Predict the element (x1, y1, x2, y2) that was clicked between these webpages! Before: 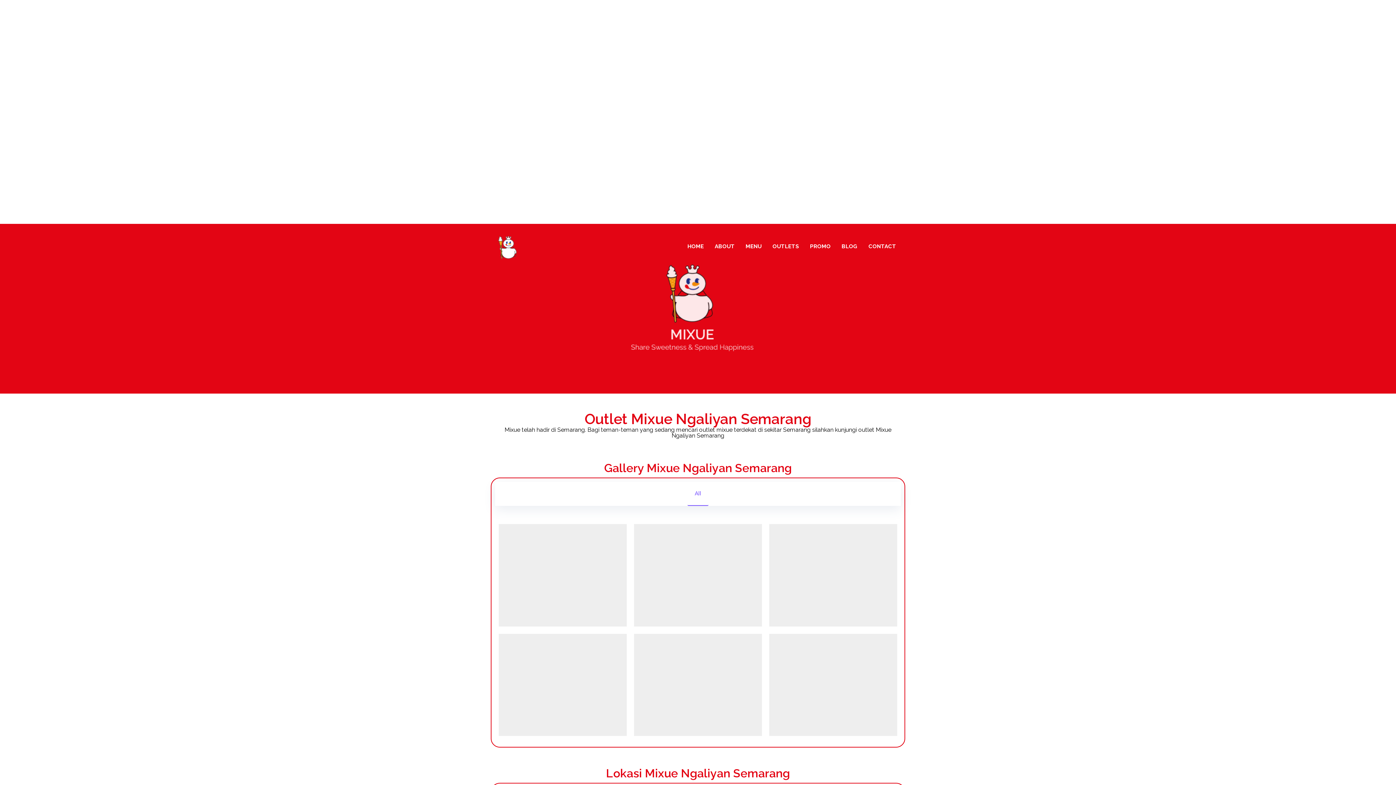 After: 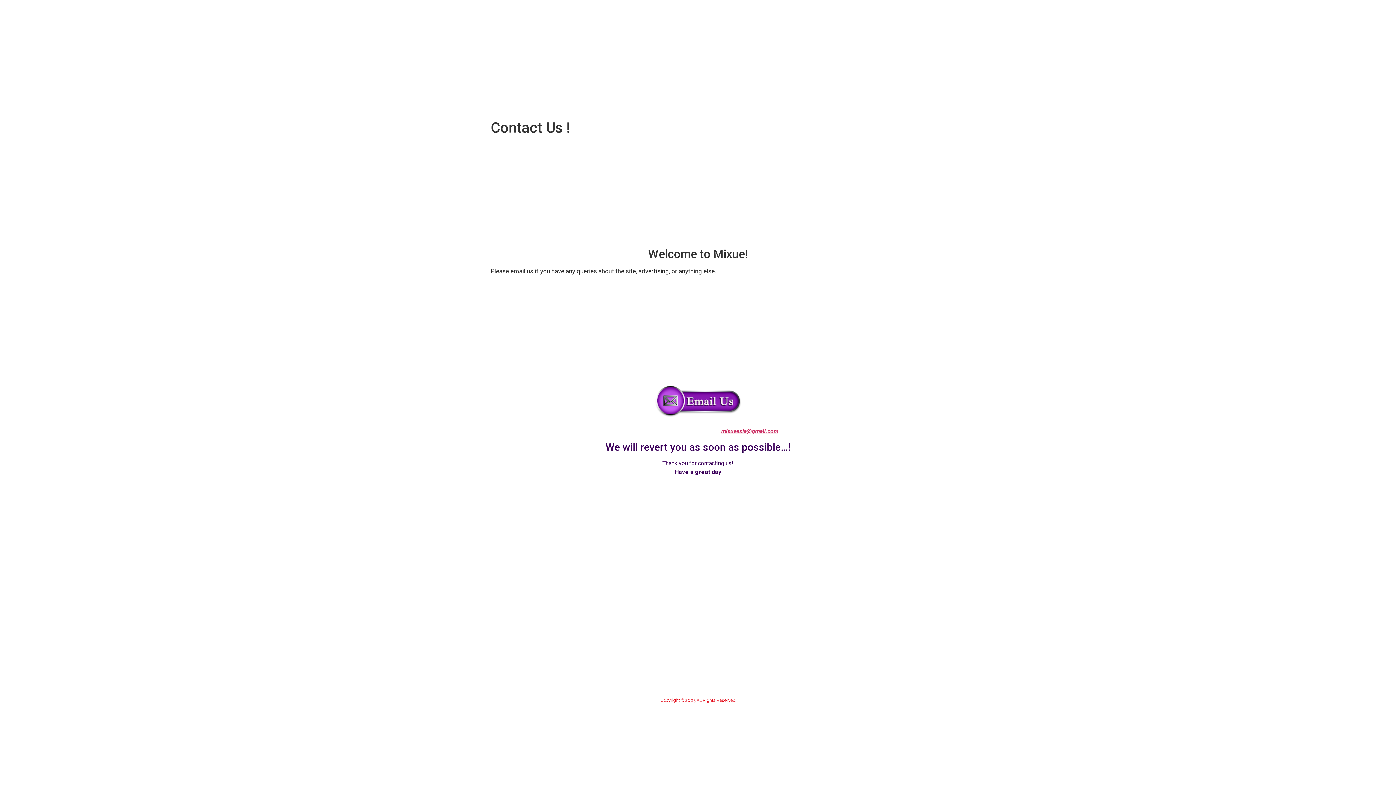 Action: label: CONTACT bbox: (863, 231, 901, 260)